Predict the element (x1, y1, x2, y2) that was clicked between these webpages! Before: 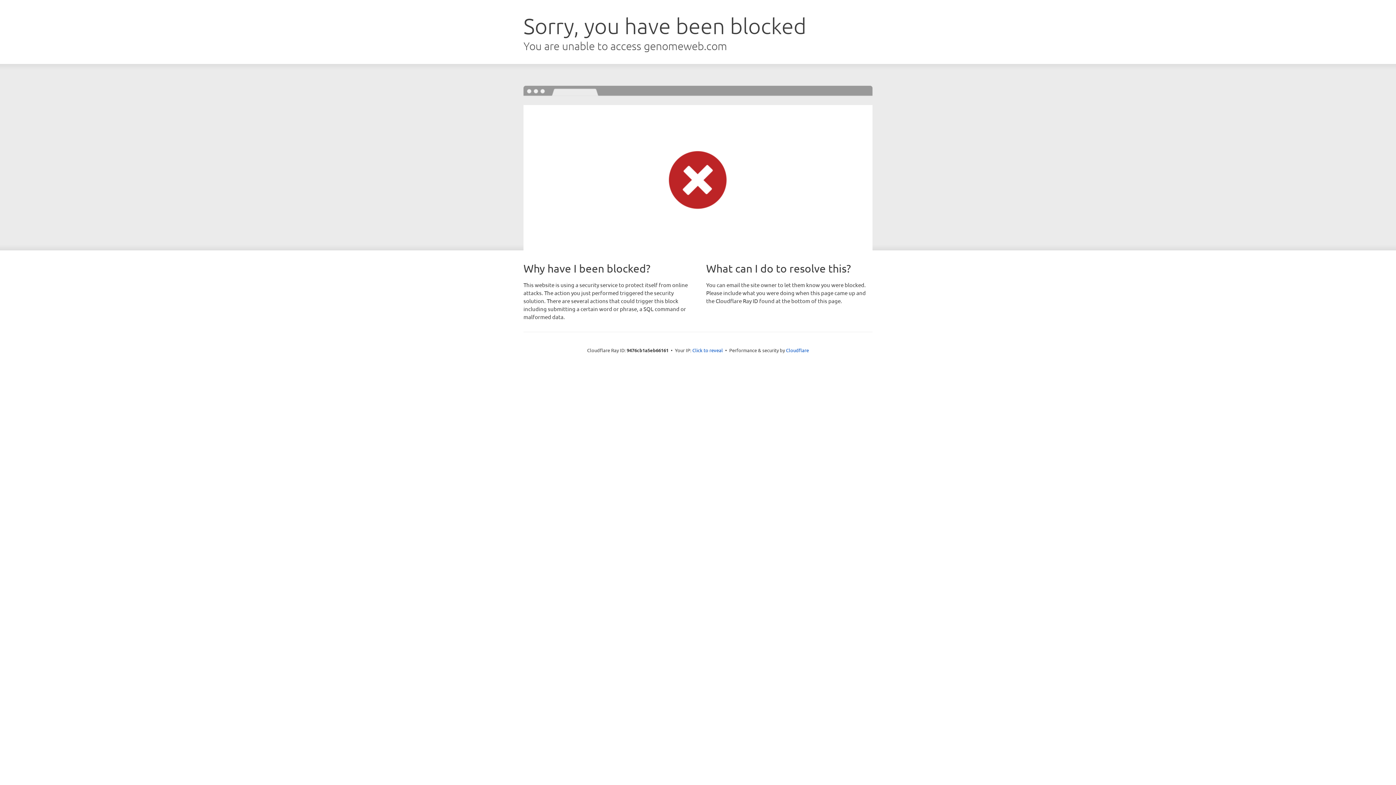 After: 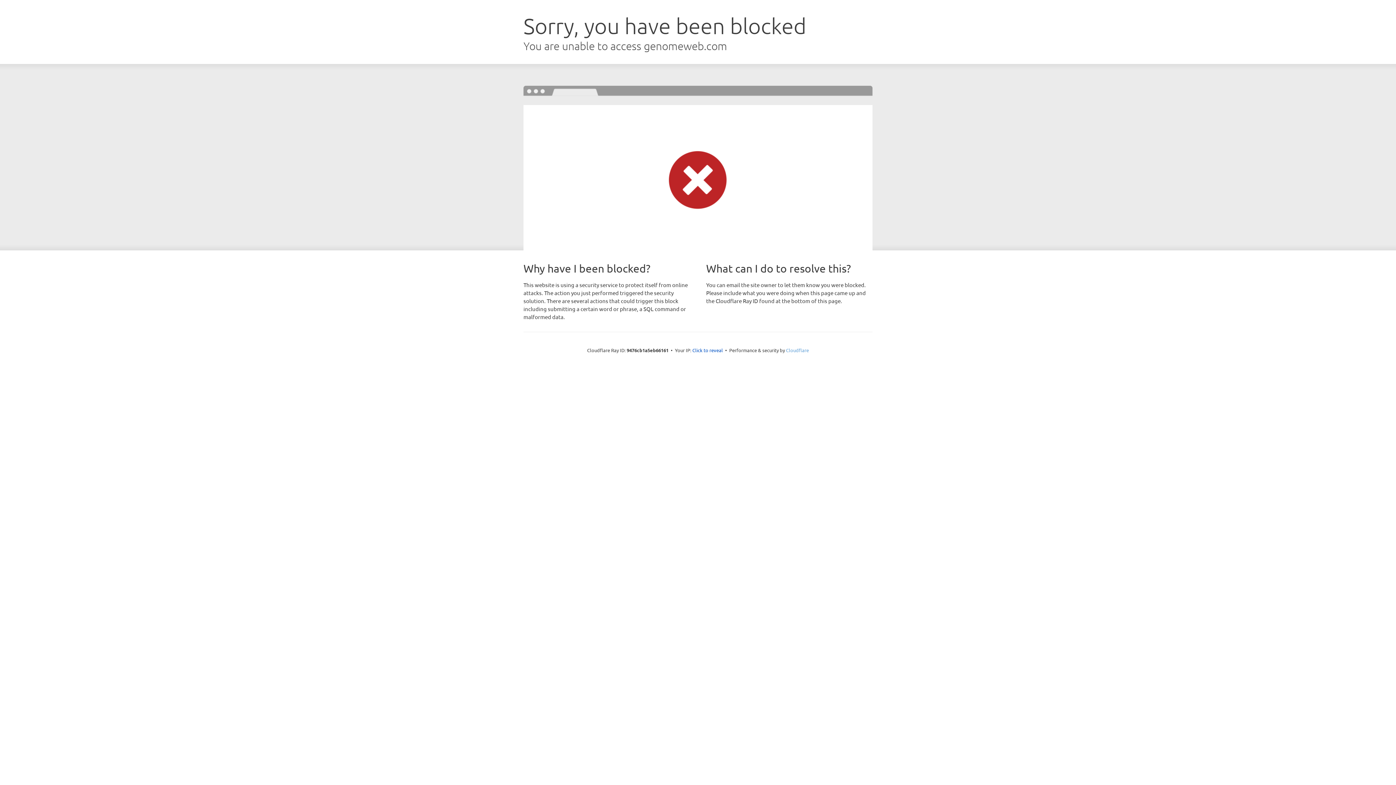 Action: label: Cloudflare bbox: (786, 347, 809, 353)